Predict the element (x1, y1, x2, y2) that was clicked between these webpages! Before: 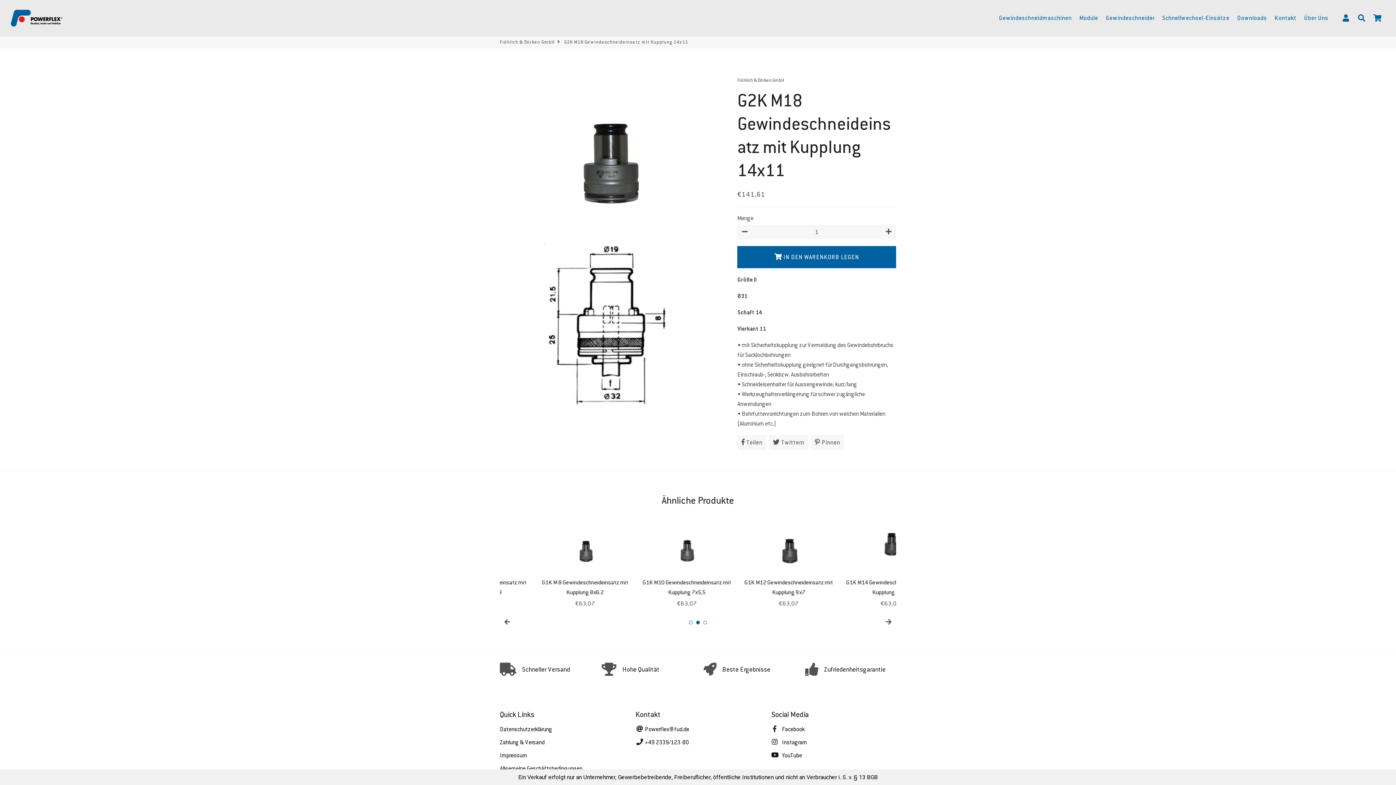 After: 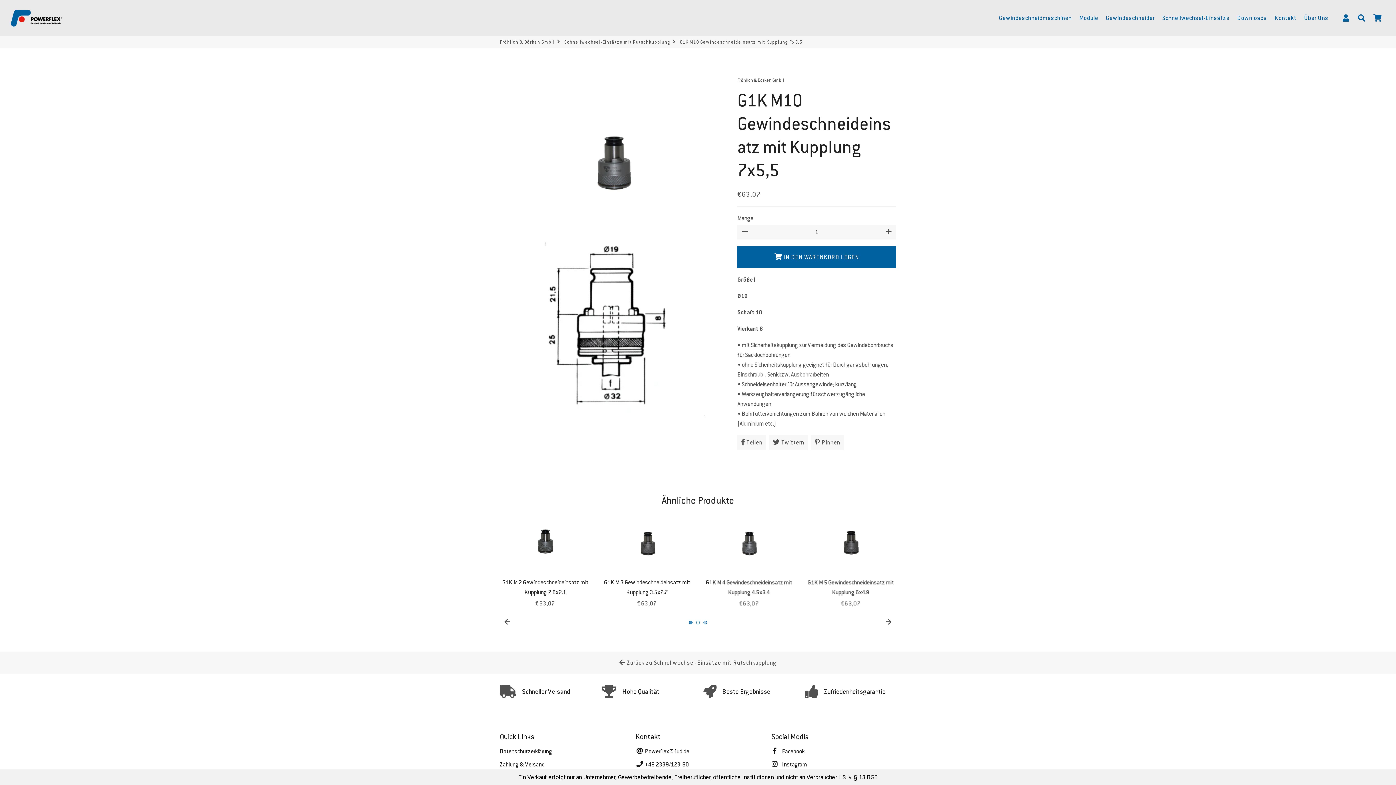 Action: bbox: (703, 680, 794, 714) label: G1K M10 Gewindeschneideinsatz mit Kupplung 7x5,5

Normaler Preis
€63,07